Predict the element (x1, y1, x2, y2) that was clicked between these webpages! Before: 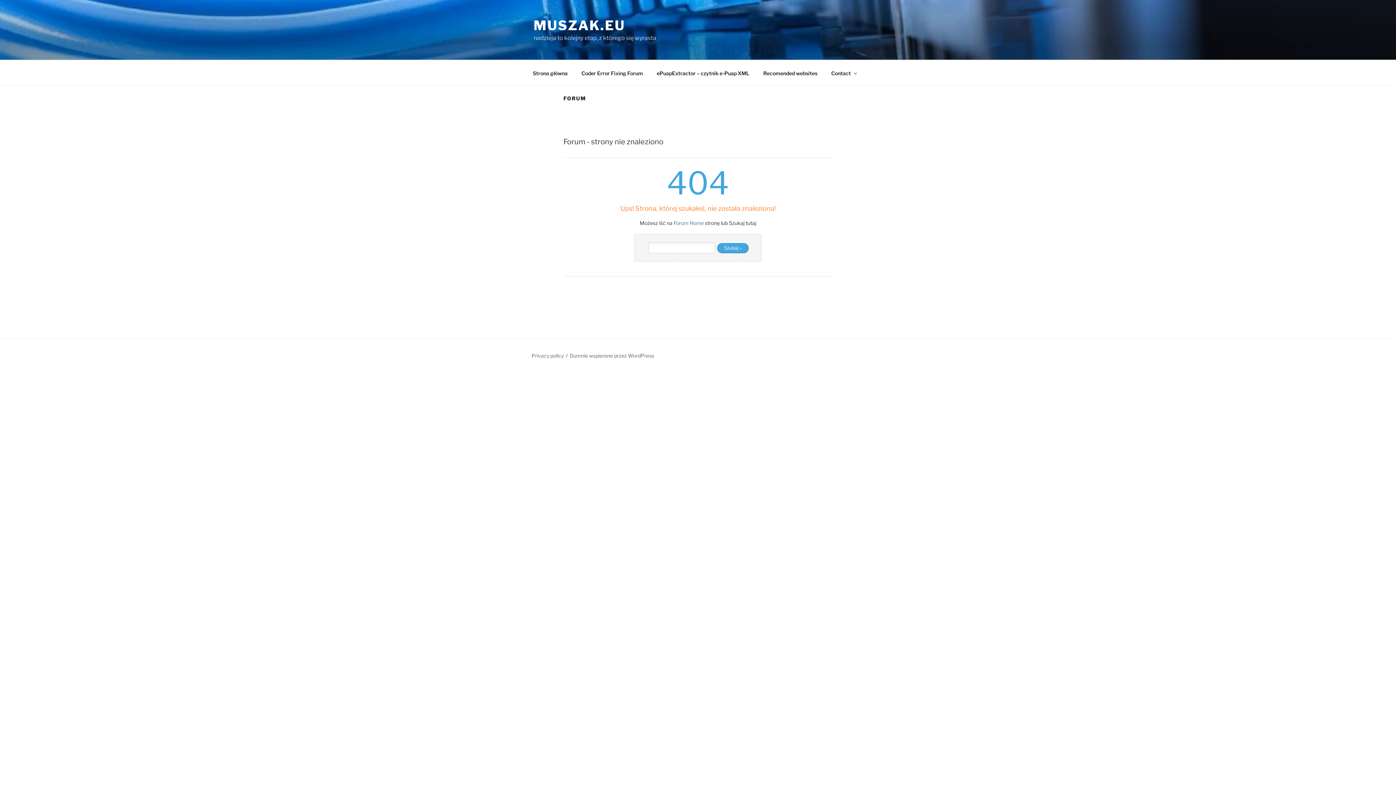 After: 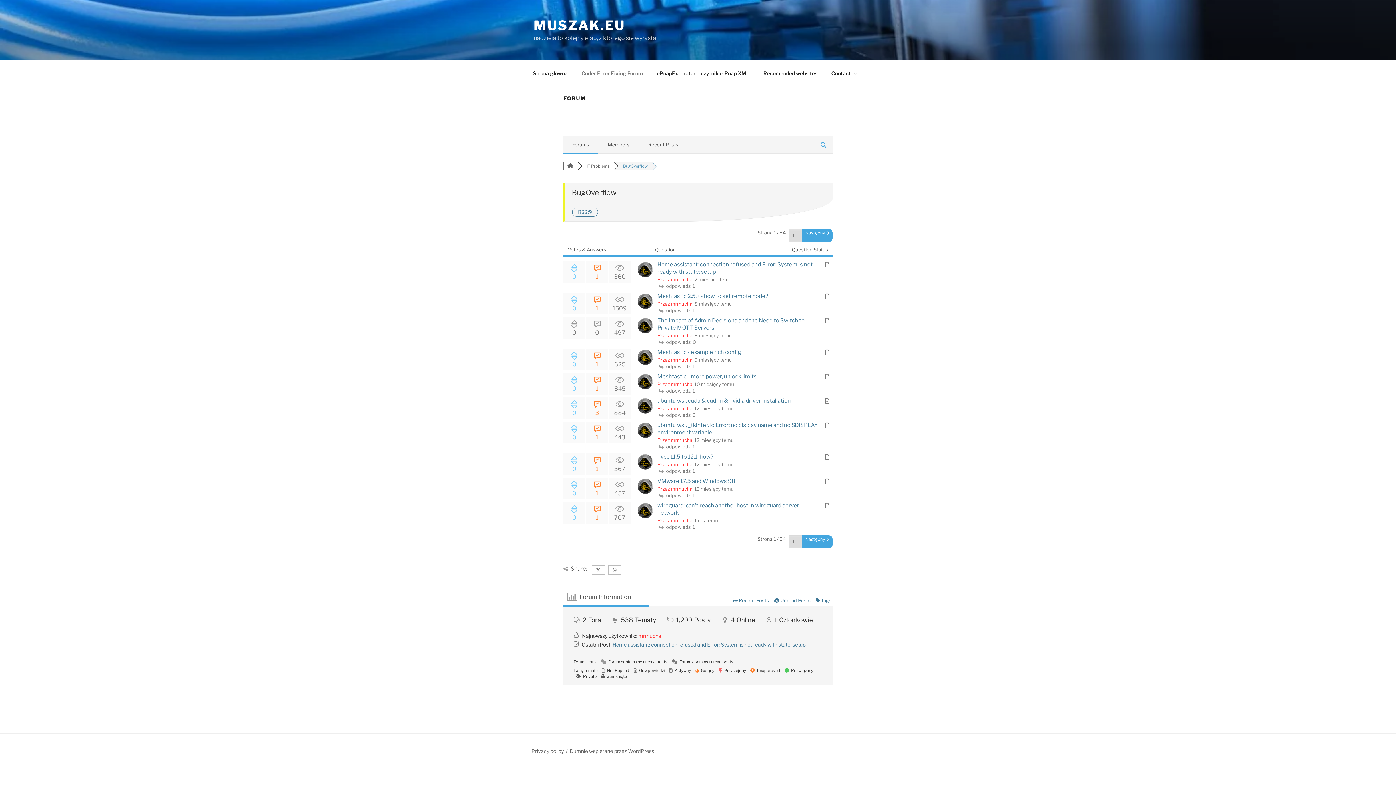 Action: bbox: (575, 64, 649, 82) label: Coder Error Fixing Forum